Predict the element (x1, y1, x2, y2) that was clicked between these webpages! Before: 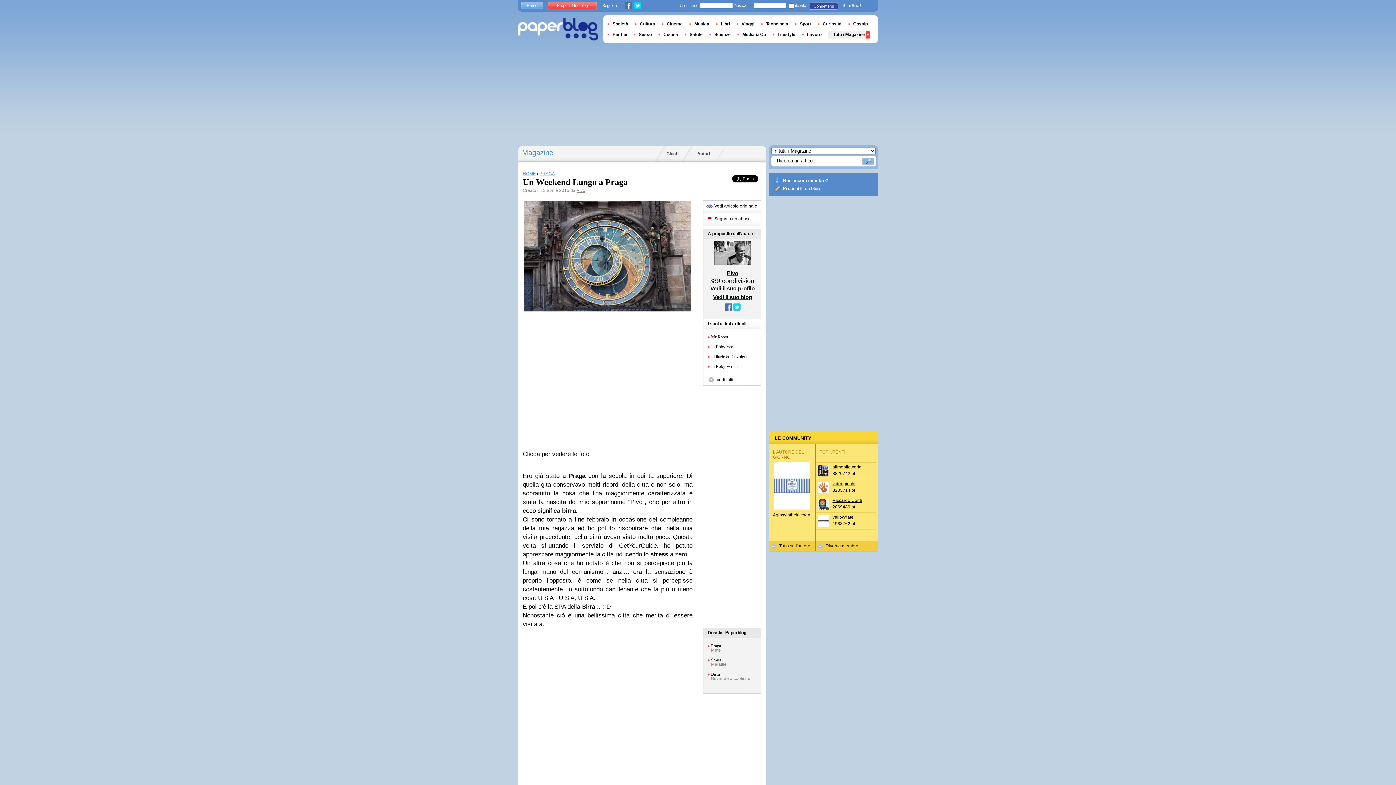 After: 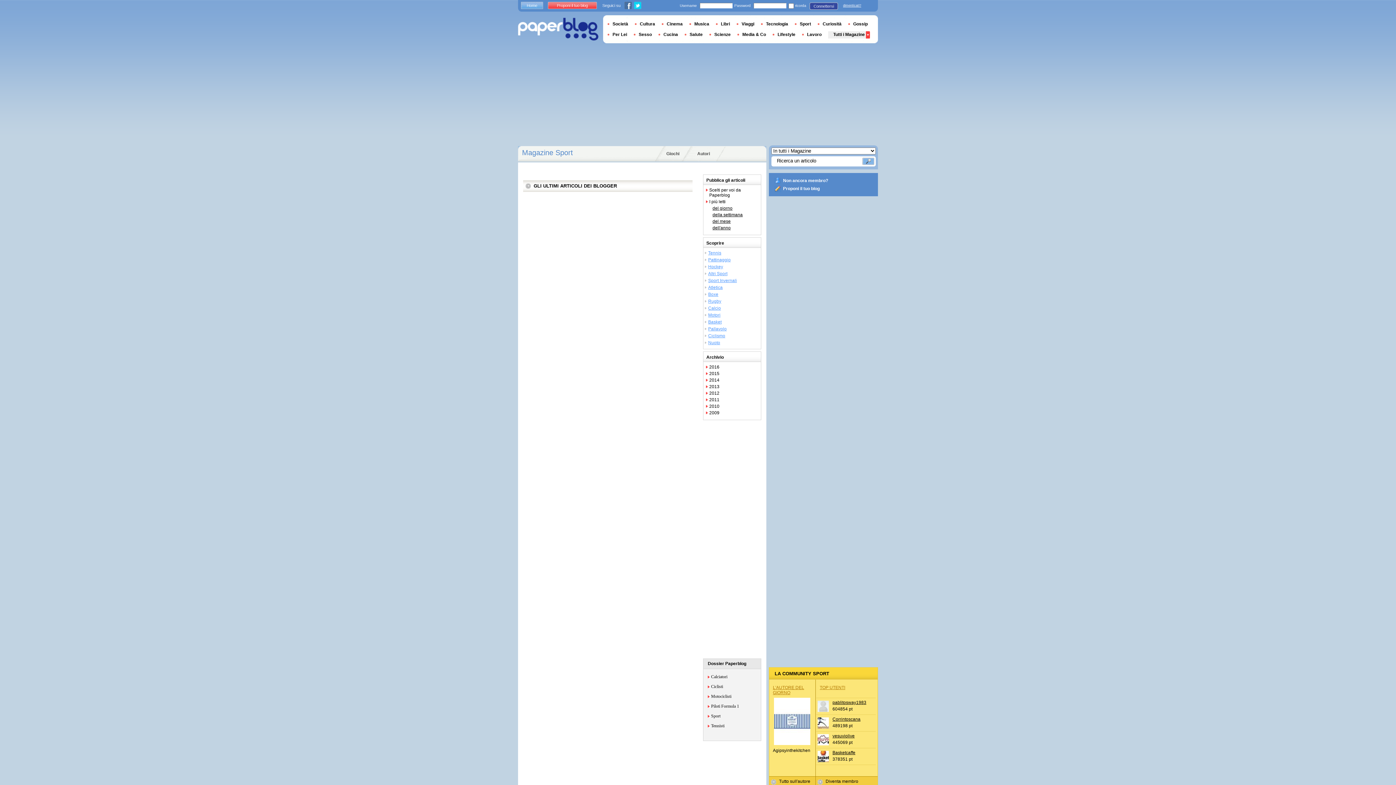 Action: label: Sport bbox: (794, 21, 816, 26)